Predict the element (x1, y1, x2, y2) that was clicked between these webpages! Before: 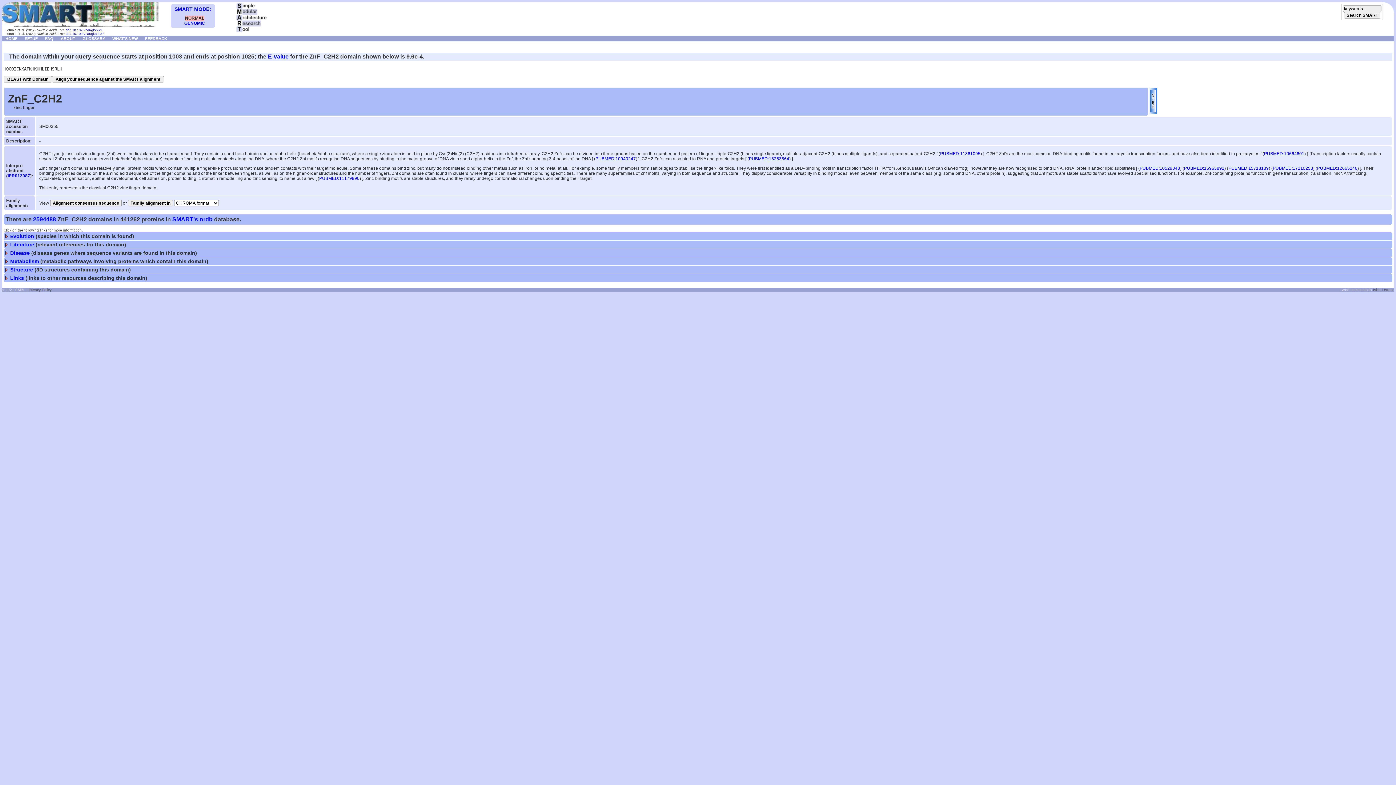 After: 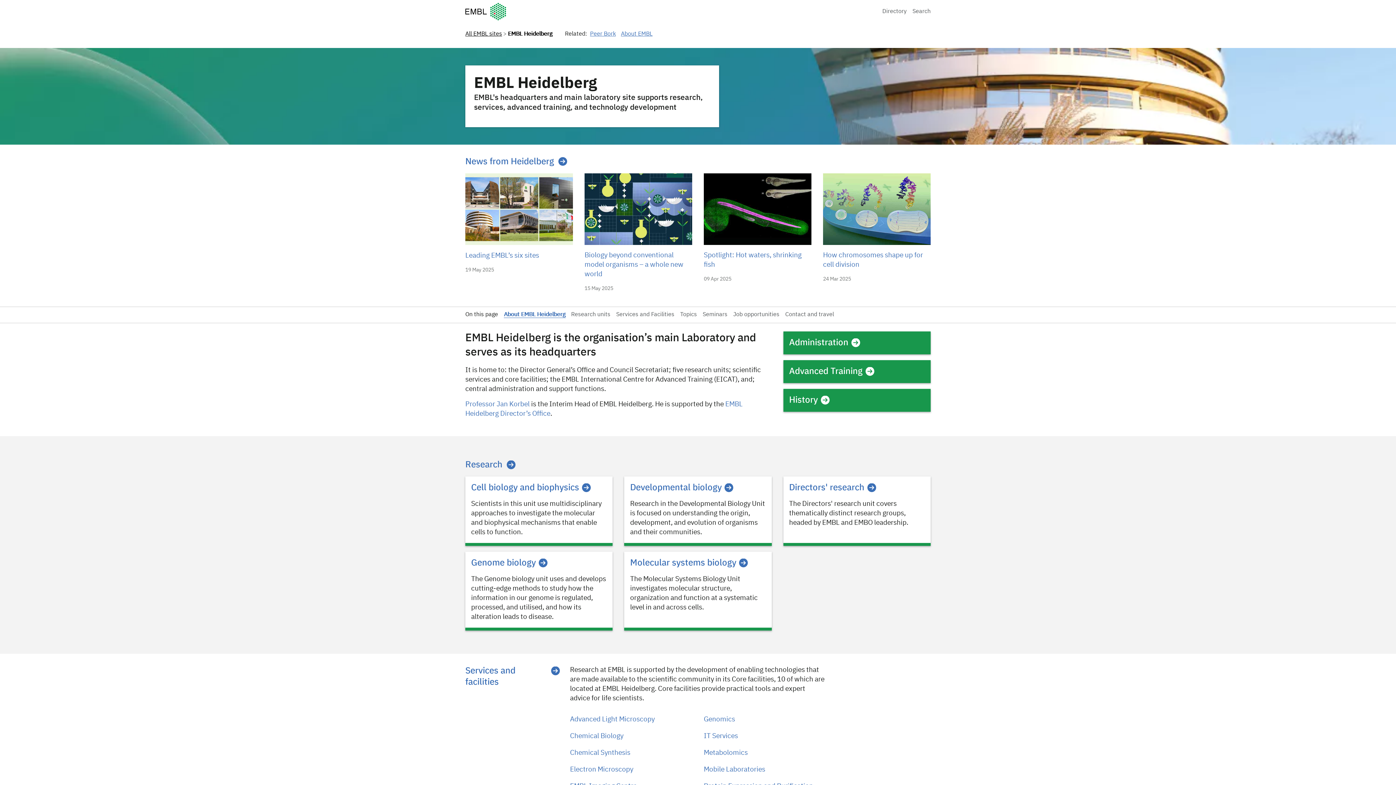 Action: label: Privacy Policy bbox: (28, 288, 51, 292)